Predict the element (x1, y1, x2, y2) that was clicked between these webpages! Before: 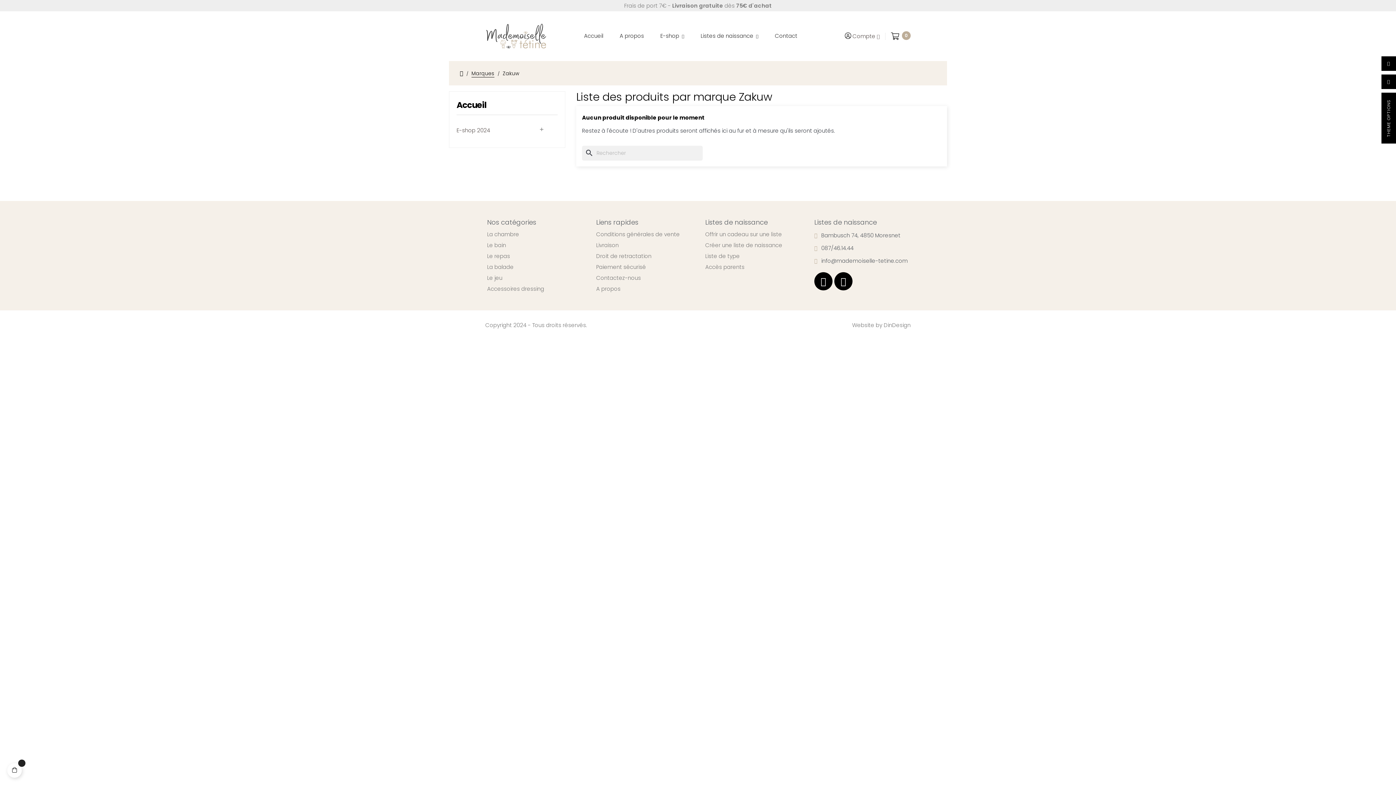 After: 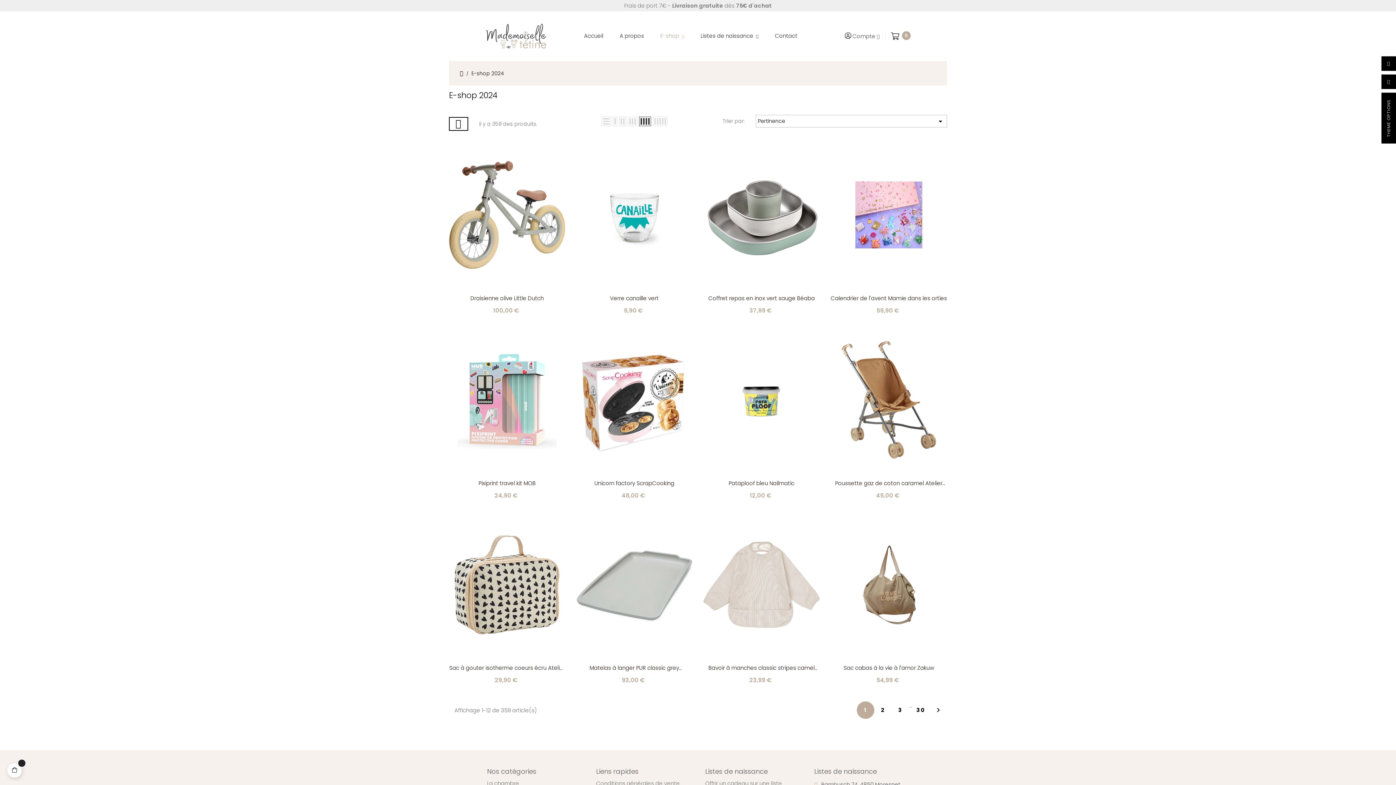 Action: bbox: (660, 25, 684, 46) label: E-shop 